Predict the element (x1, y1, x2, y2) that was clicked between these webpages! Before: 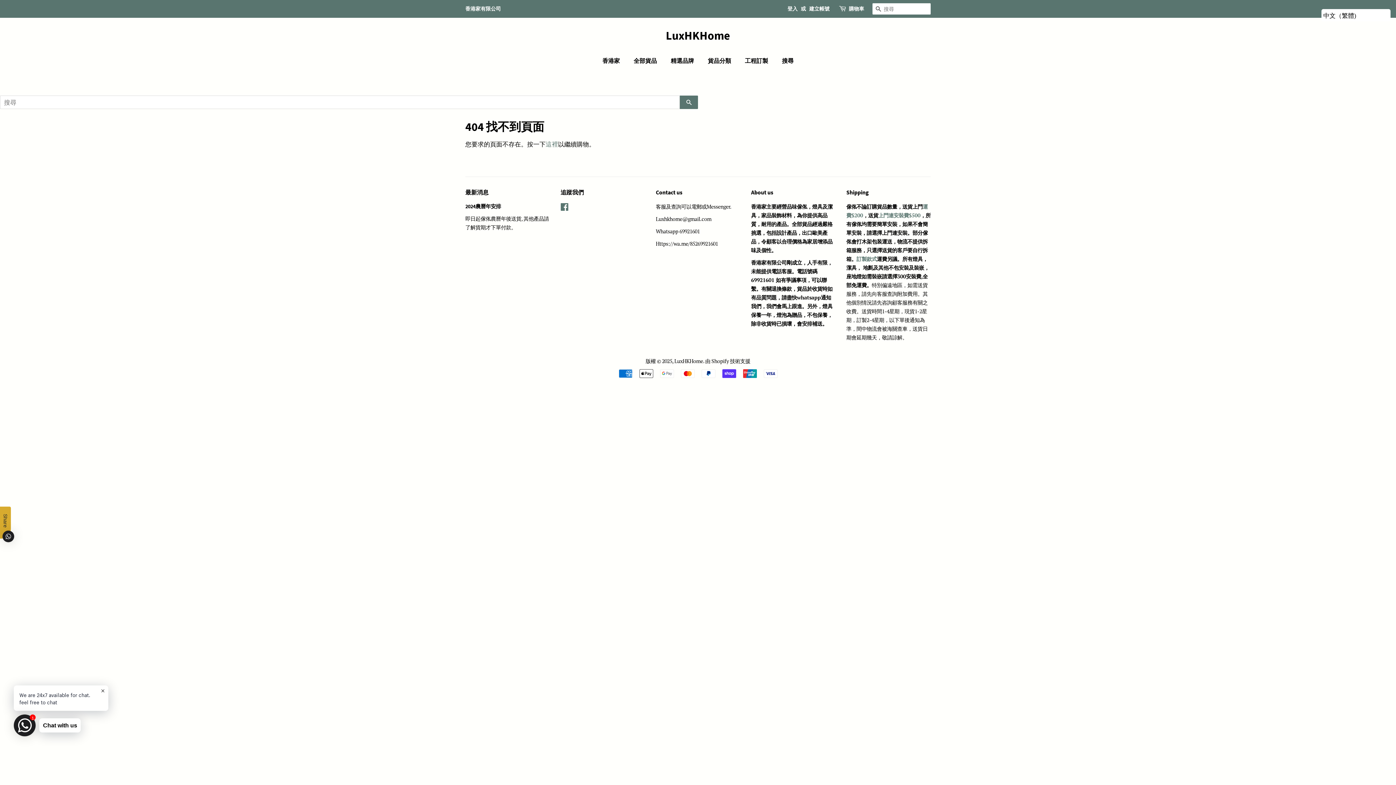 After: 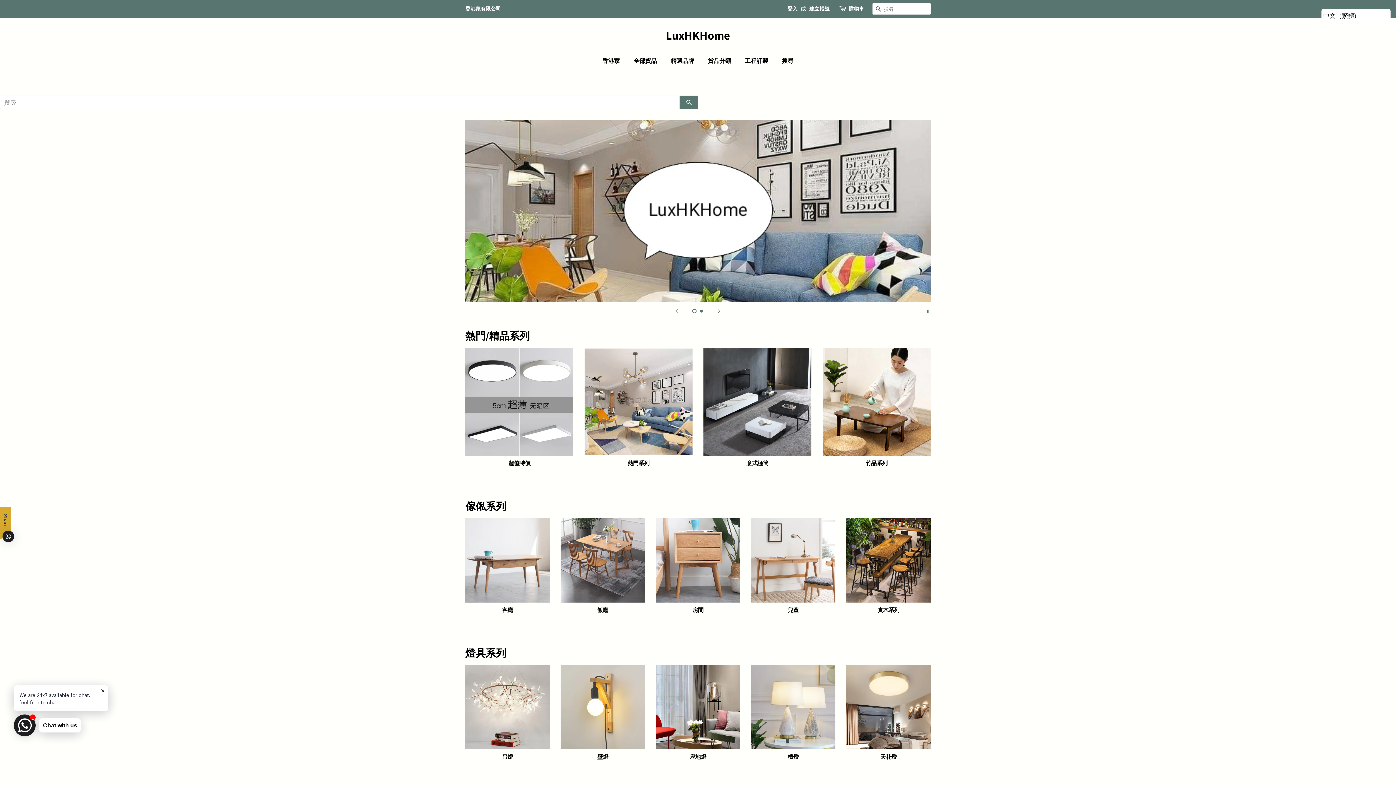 Action: label: LuxHKHome bbox: (465, 28, 930, 42)